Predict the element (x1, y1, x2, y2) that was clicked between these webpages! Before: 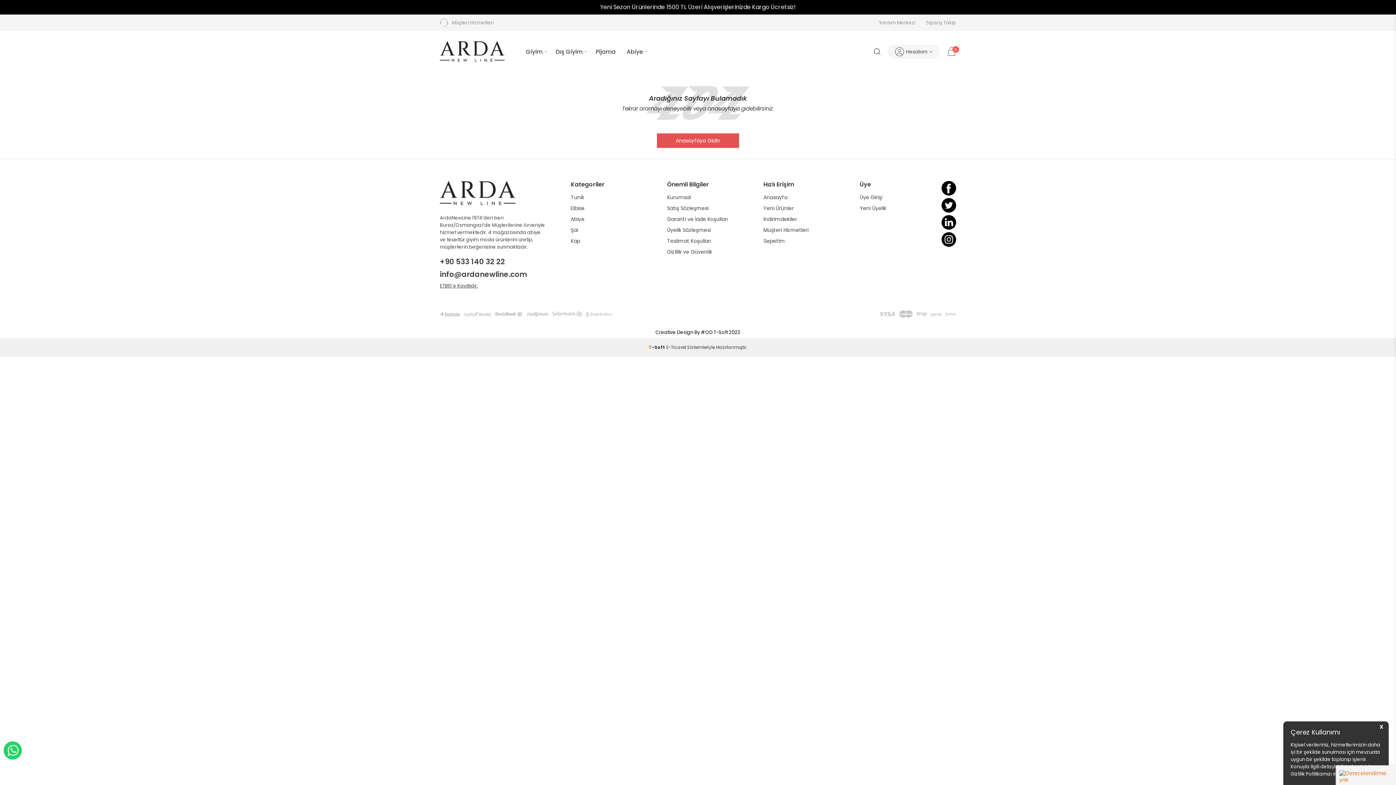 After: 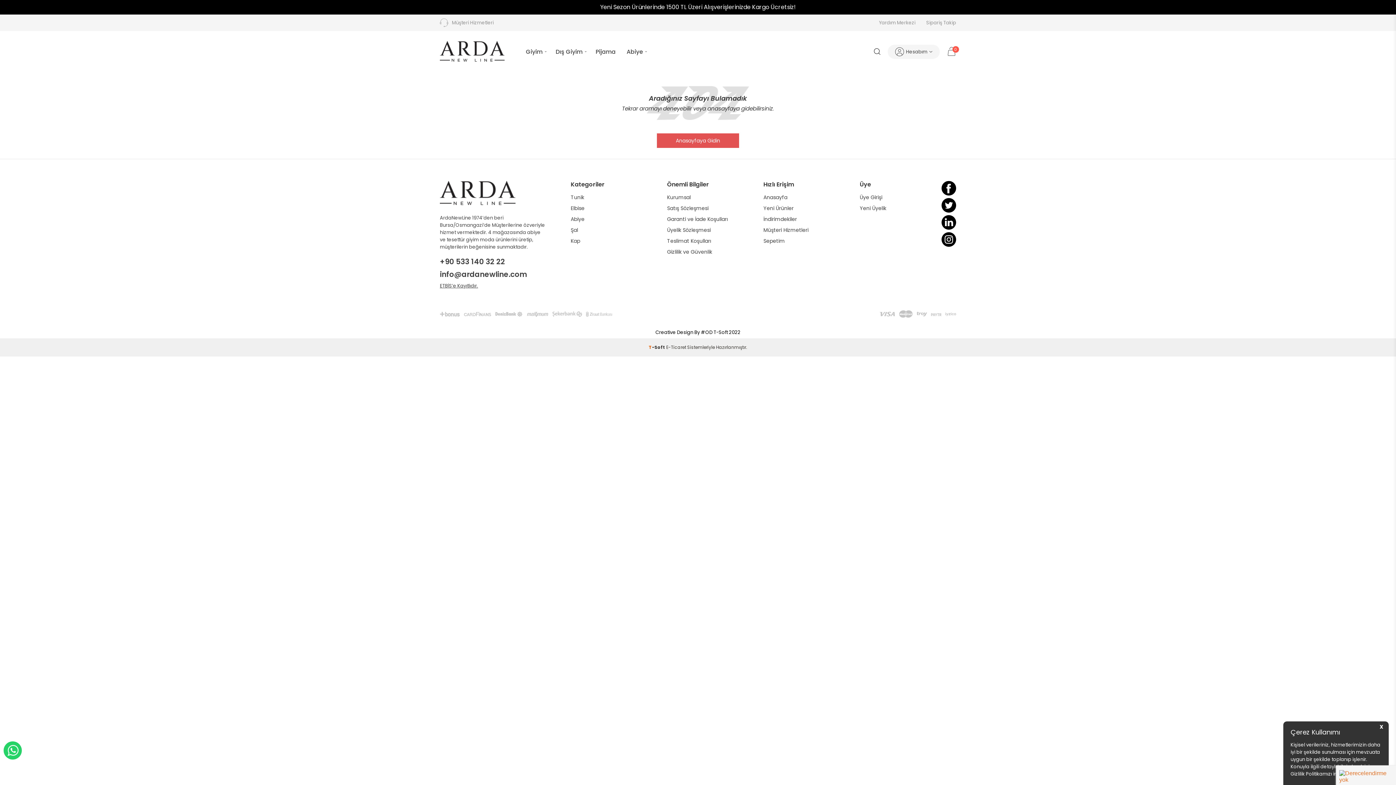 Action: label: T-Soft  bbox: (648, 344, 666, 350)